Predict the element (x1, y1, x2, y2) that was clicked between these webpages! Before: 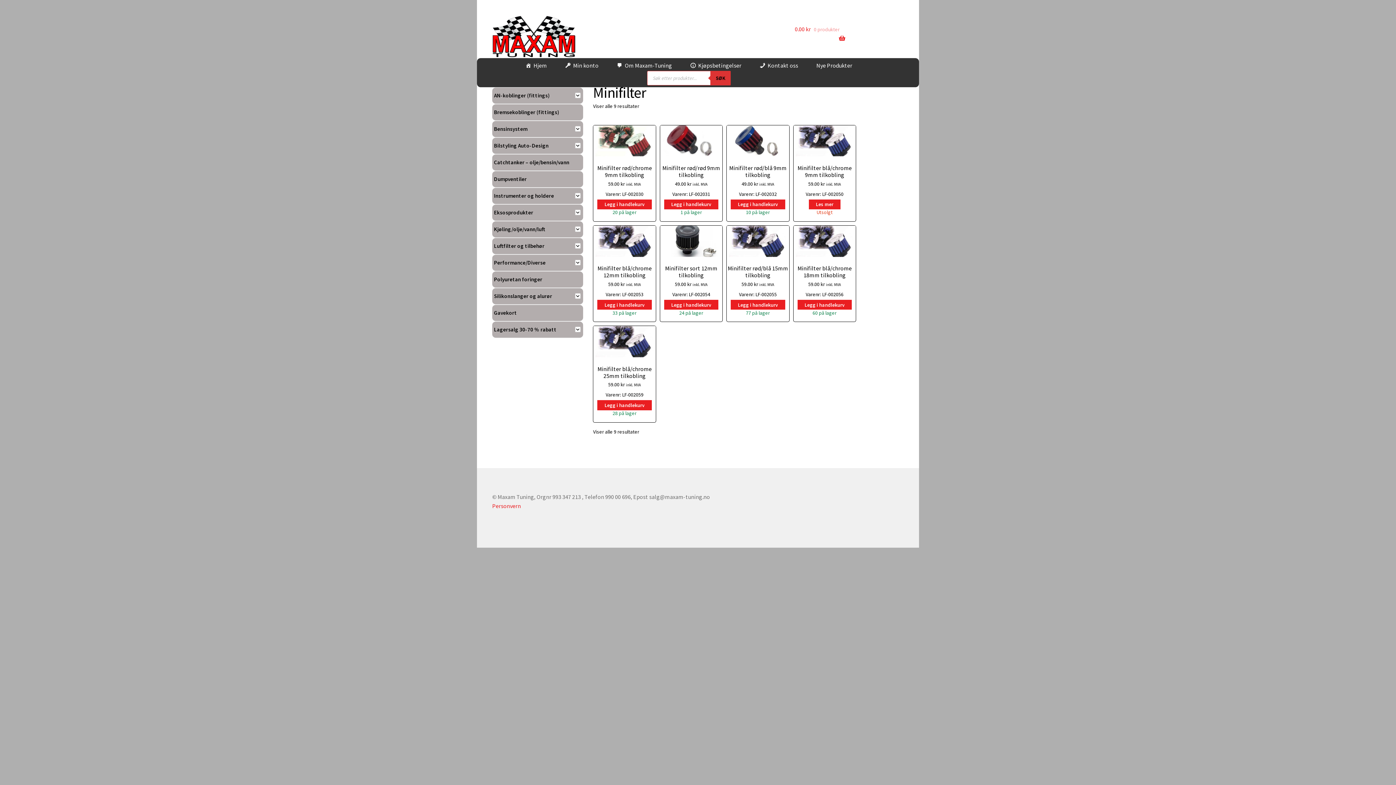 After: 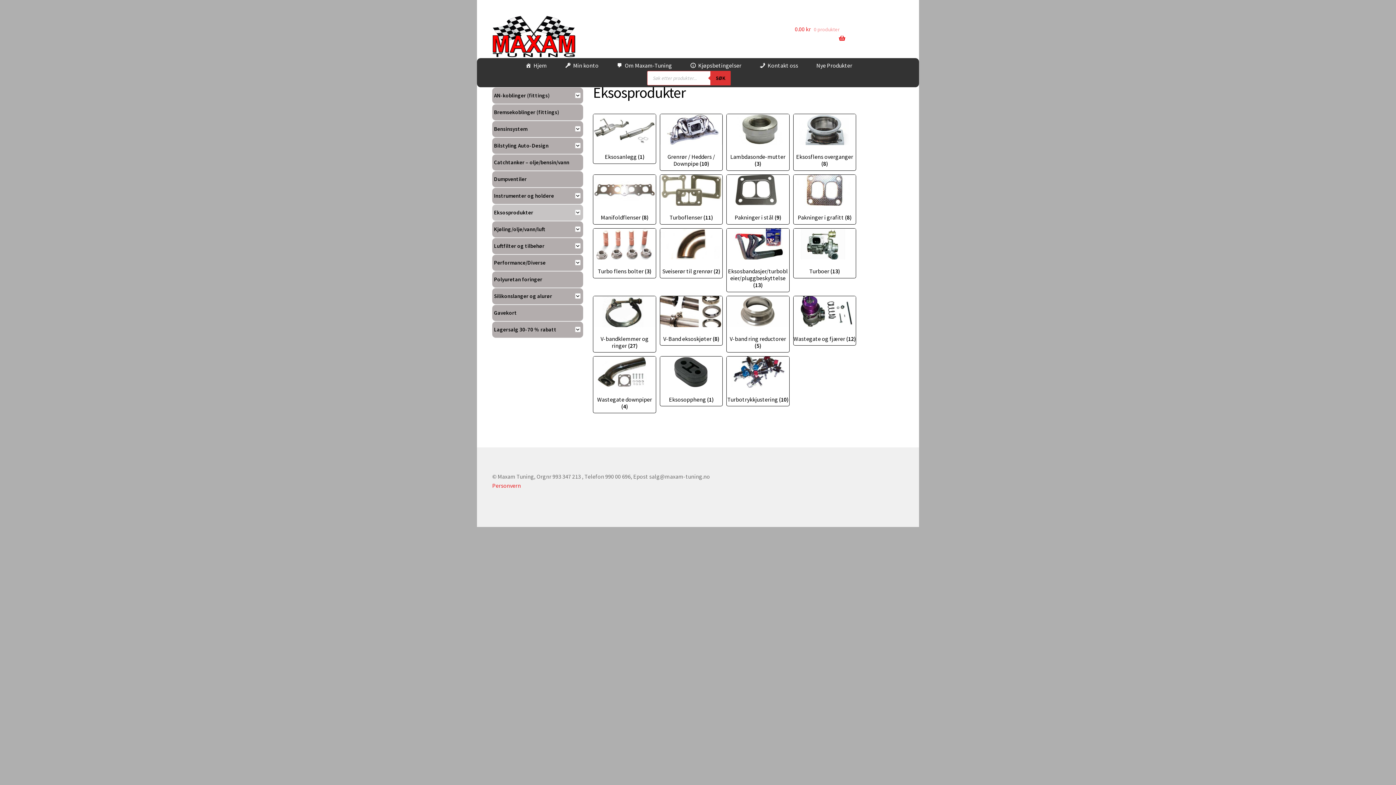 Action: bbox: (492, 204, 575, 220) label: Eksosprodukter